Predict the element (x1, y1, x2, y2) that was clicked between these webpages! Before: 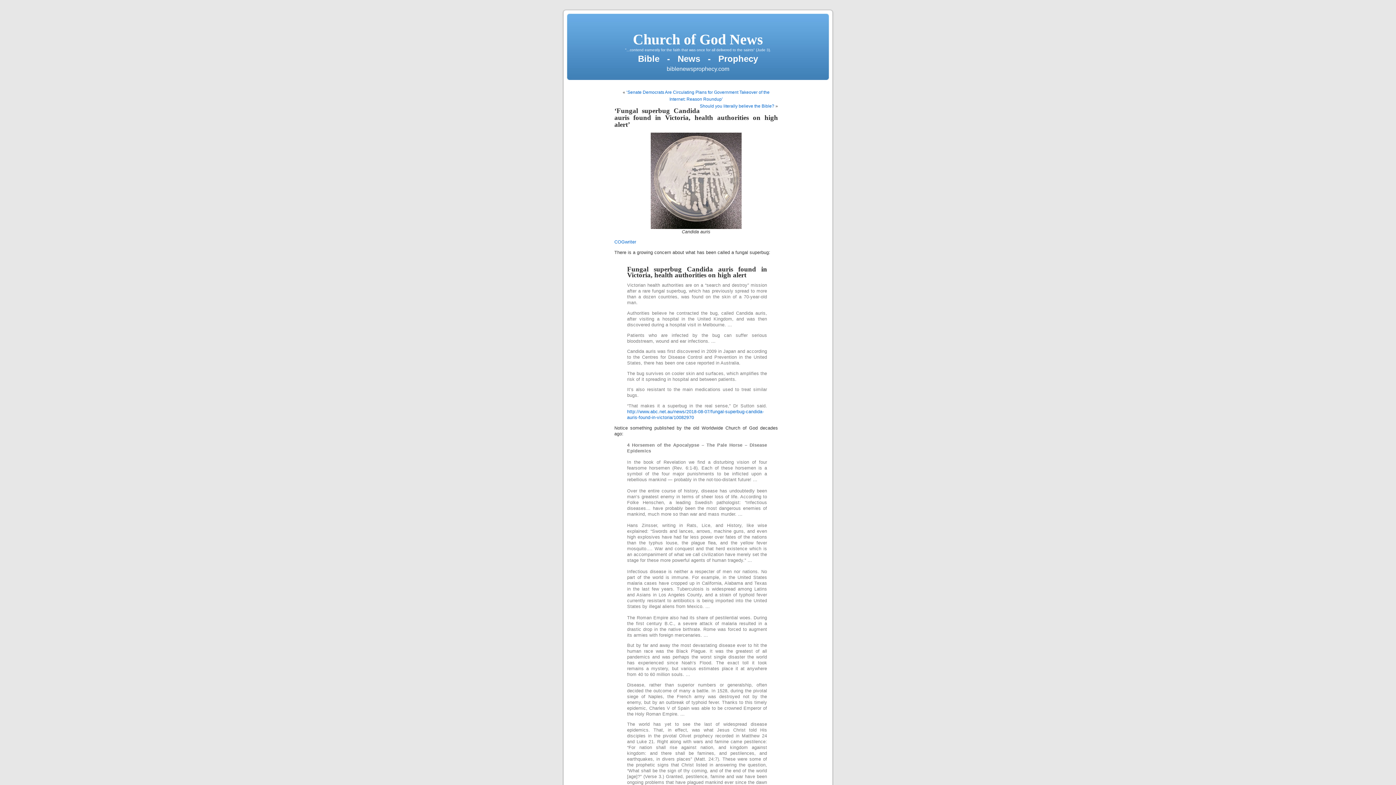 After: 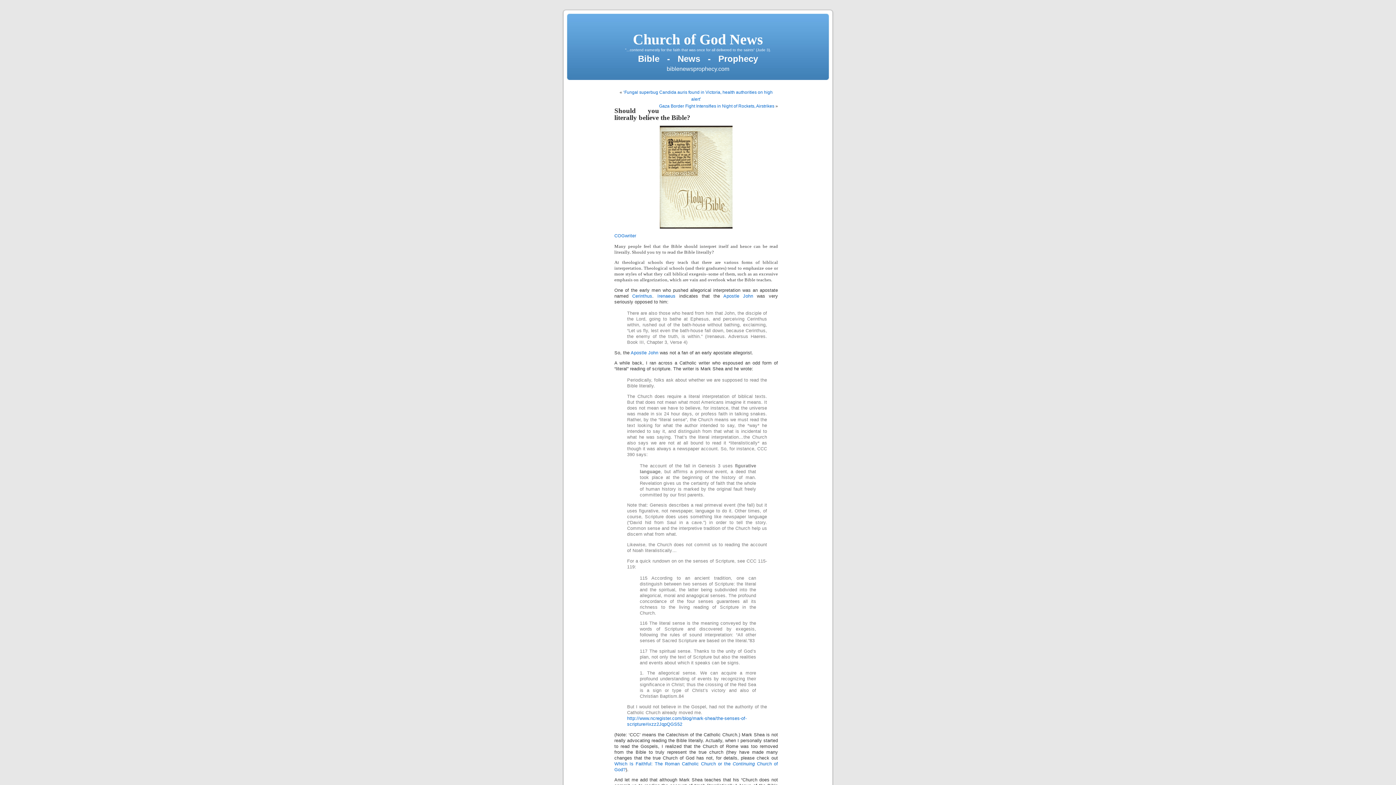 Action: label: Should you literally believe the Bible? bbox: (700, 103, 774, 108)